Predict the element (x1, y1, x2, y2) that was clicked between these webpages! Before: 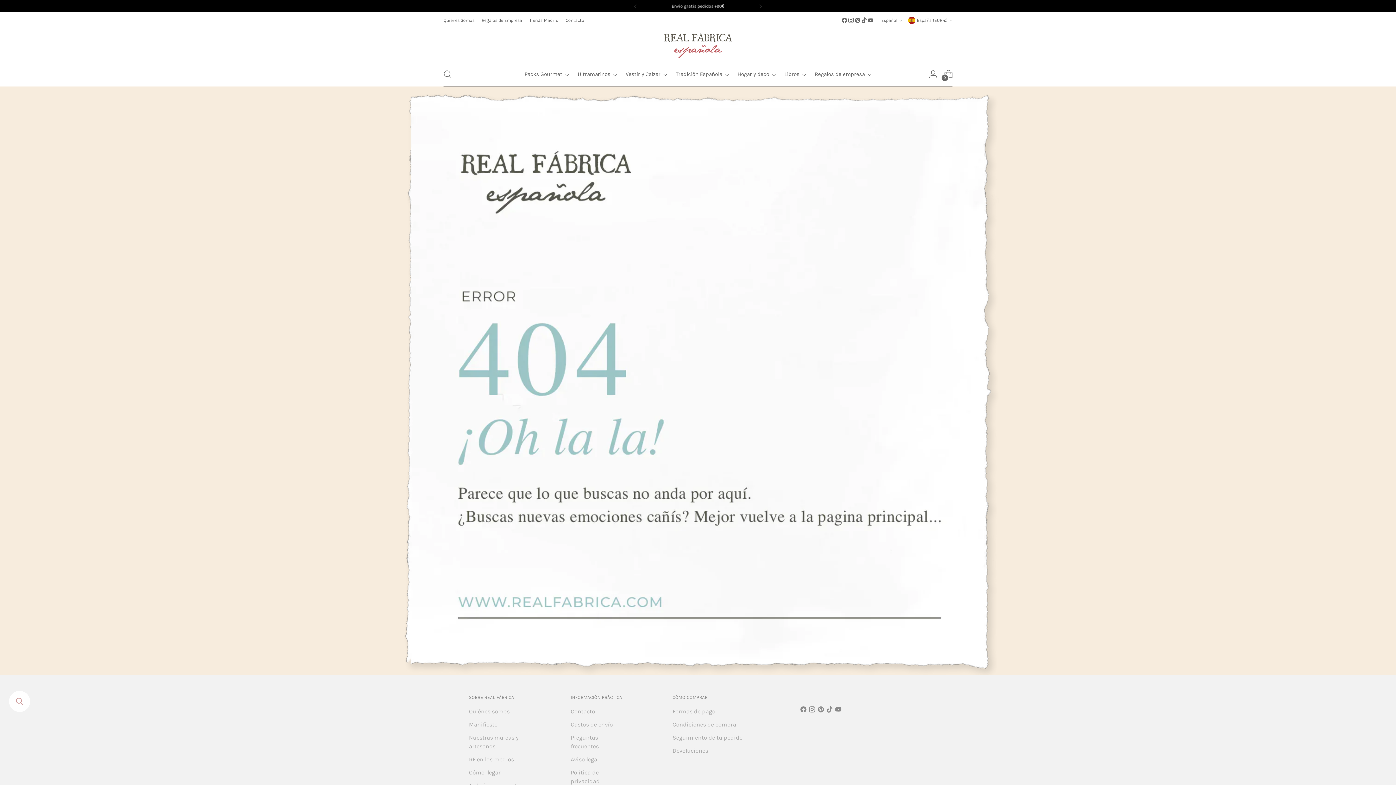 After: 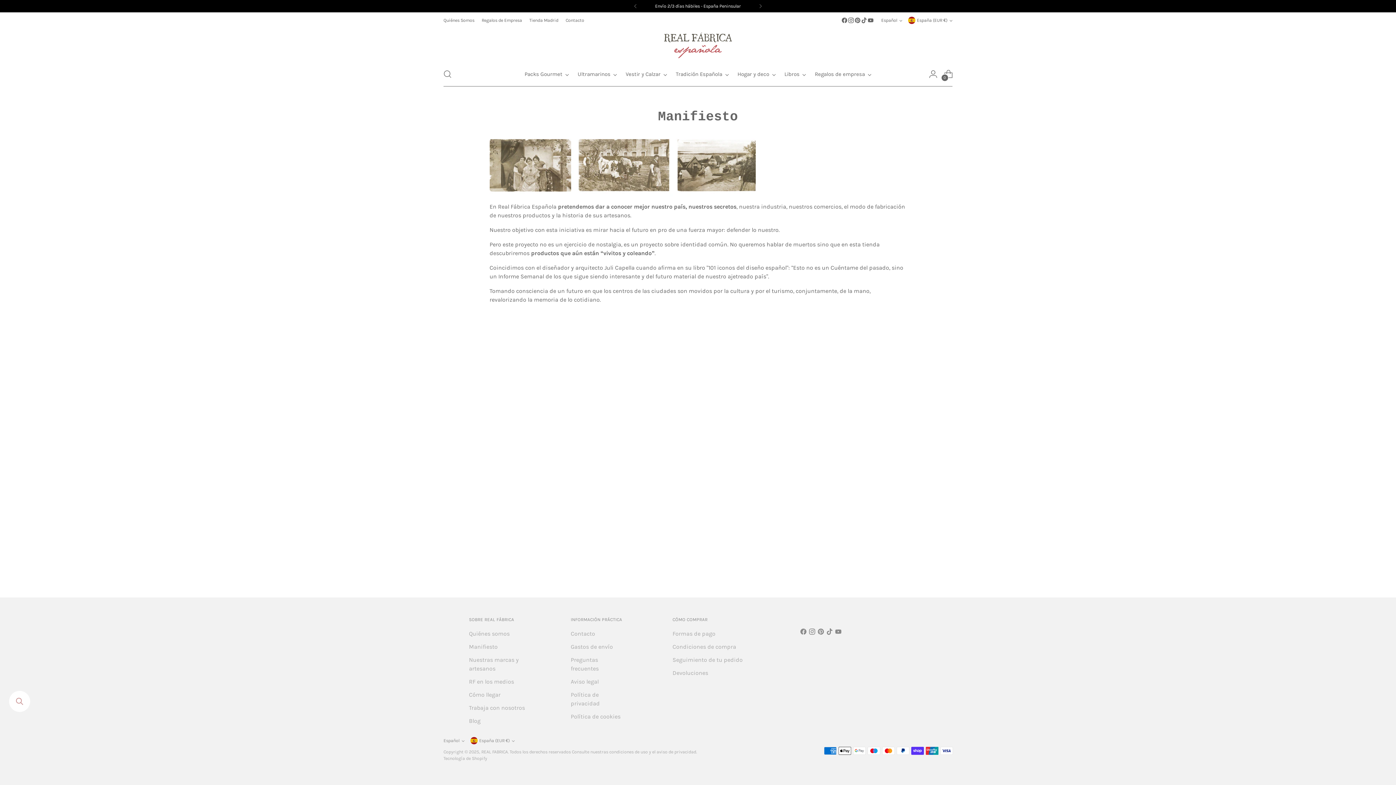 Action: bbox: (469, 721, 497, 728) label: Manifiesto